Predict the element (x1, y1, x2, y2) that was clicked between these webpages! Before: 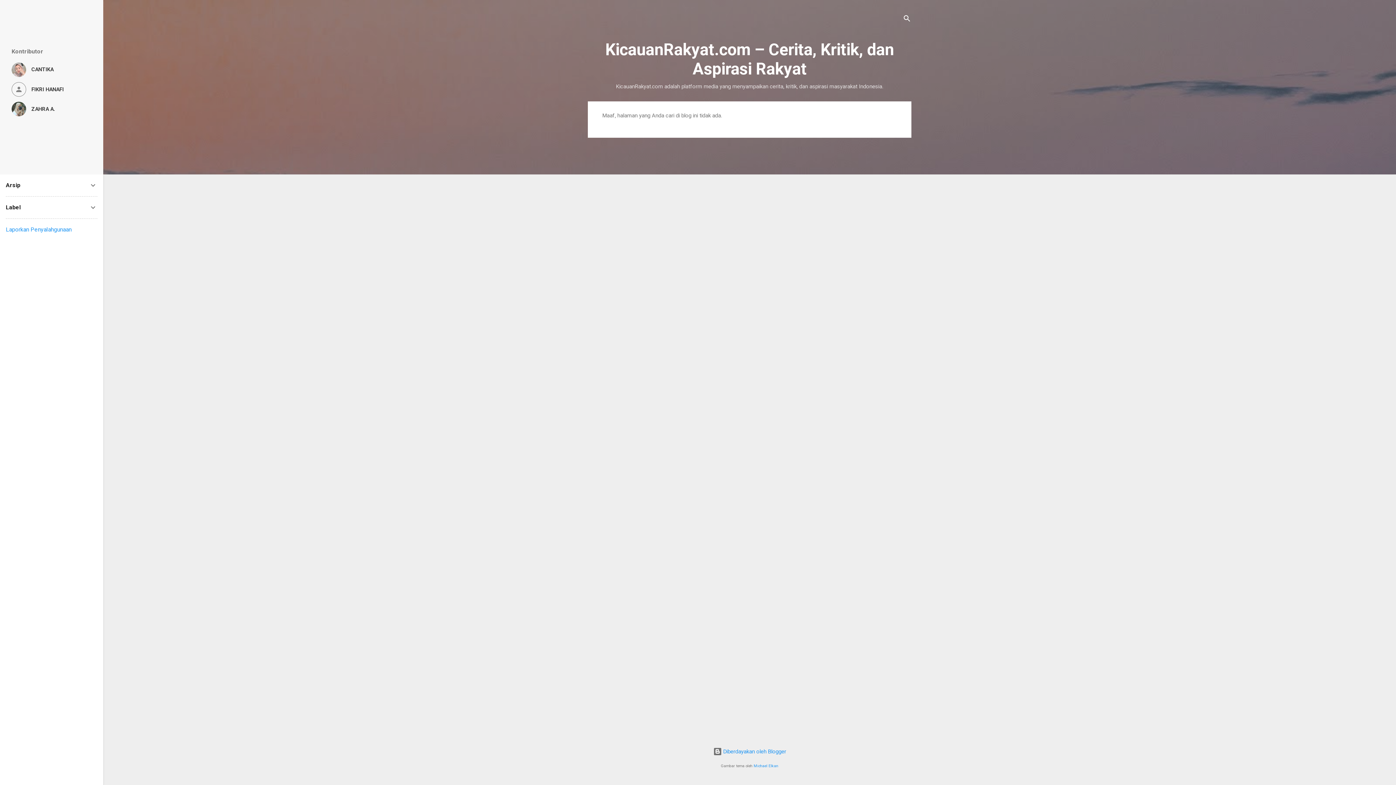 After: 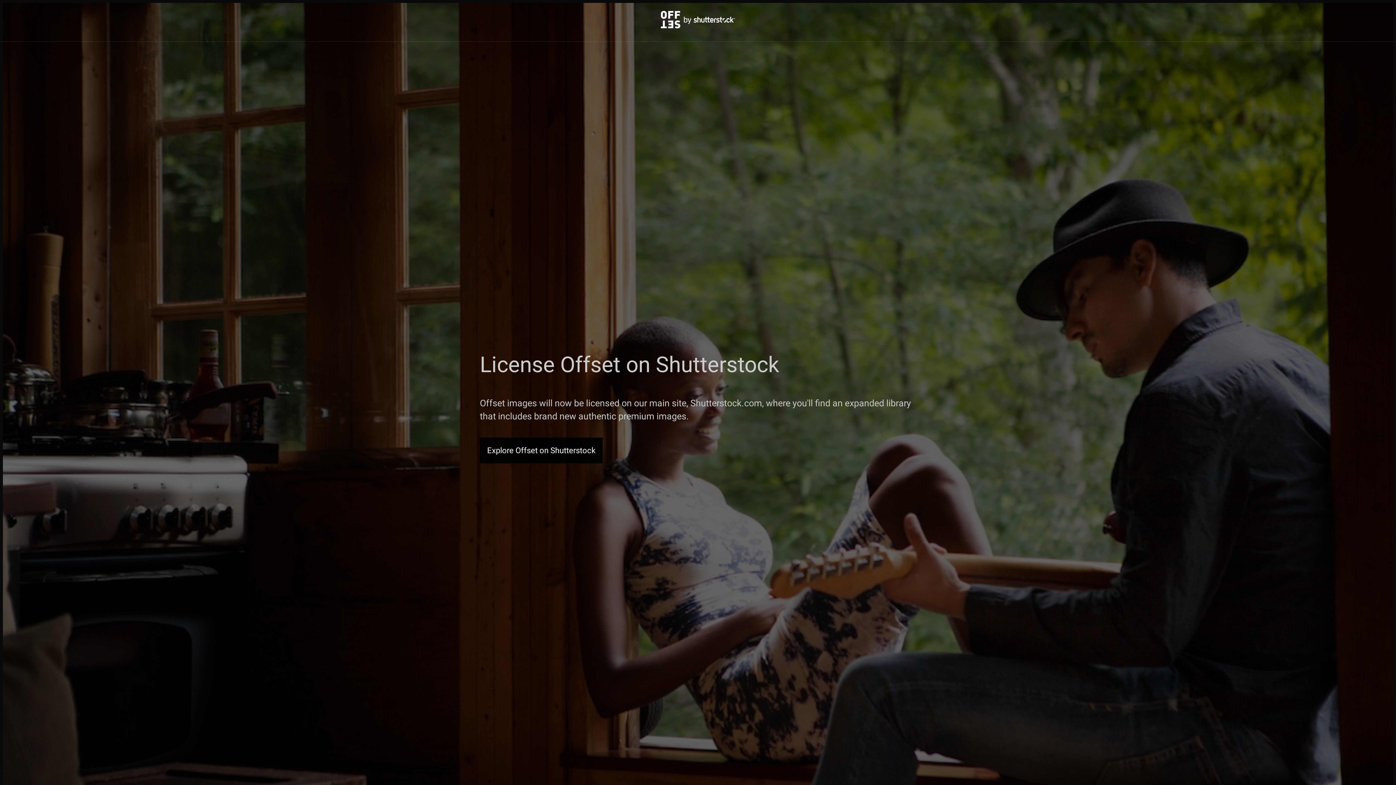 Action: label: Michael Elkan bbox: (753, 764, 778, 768)